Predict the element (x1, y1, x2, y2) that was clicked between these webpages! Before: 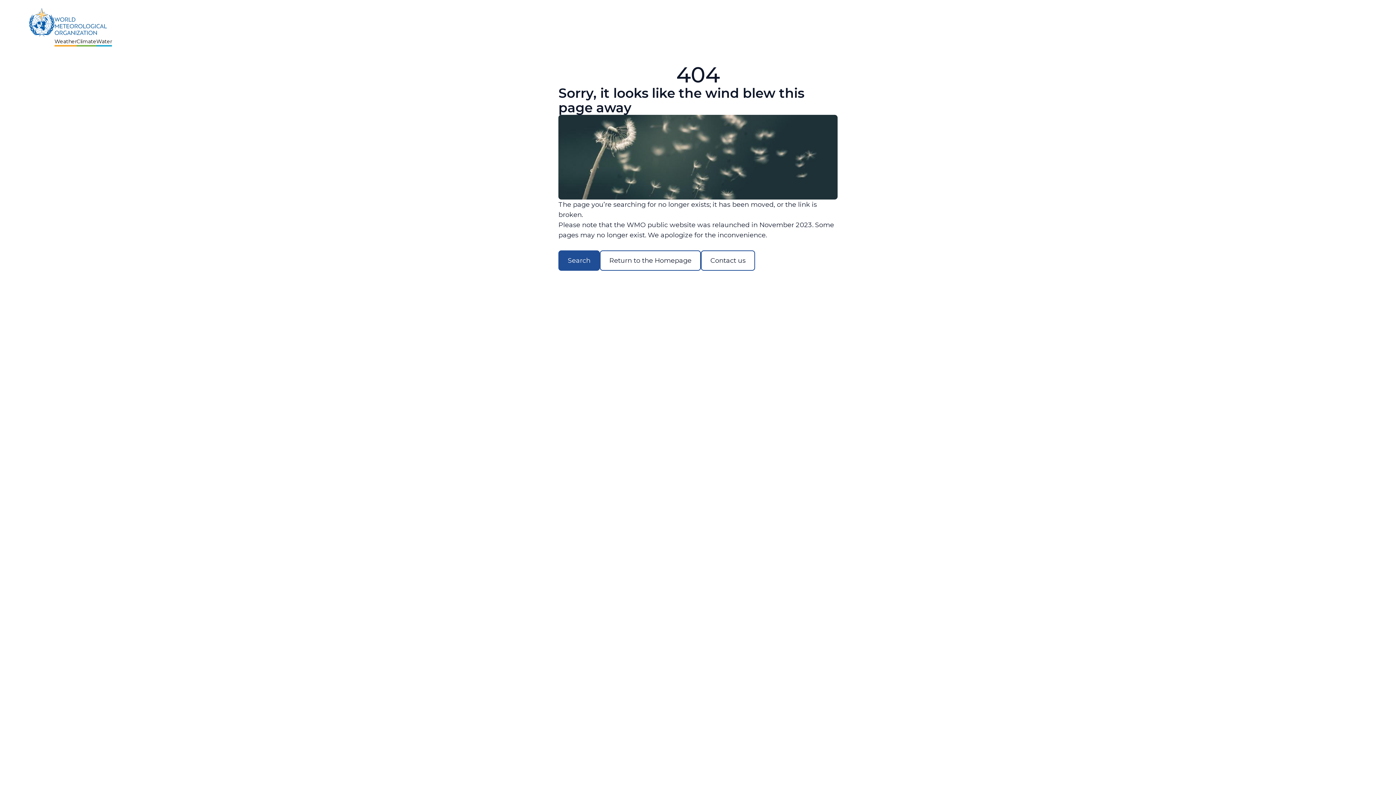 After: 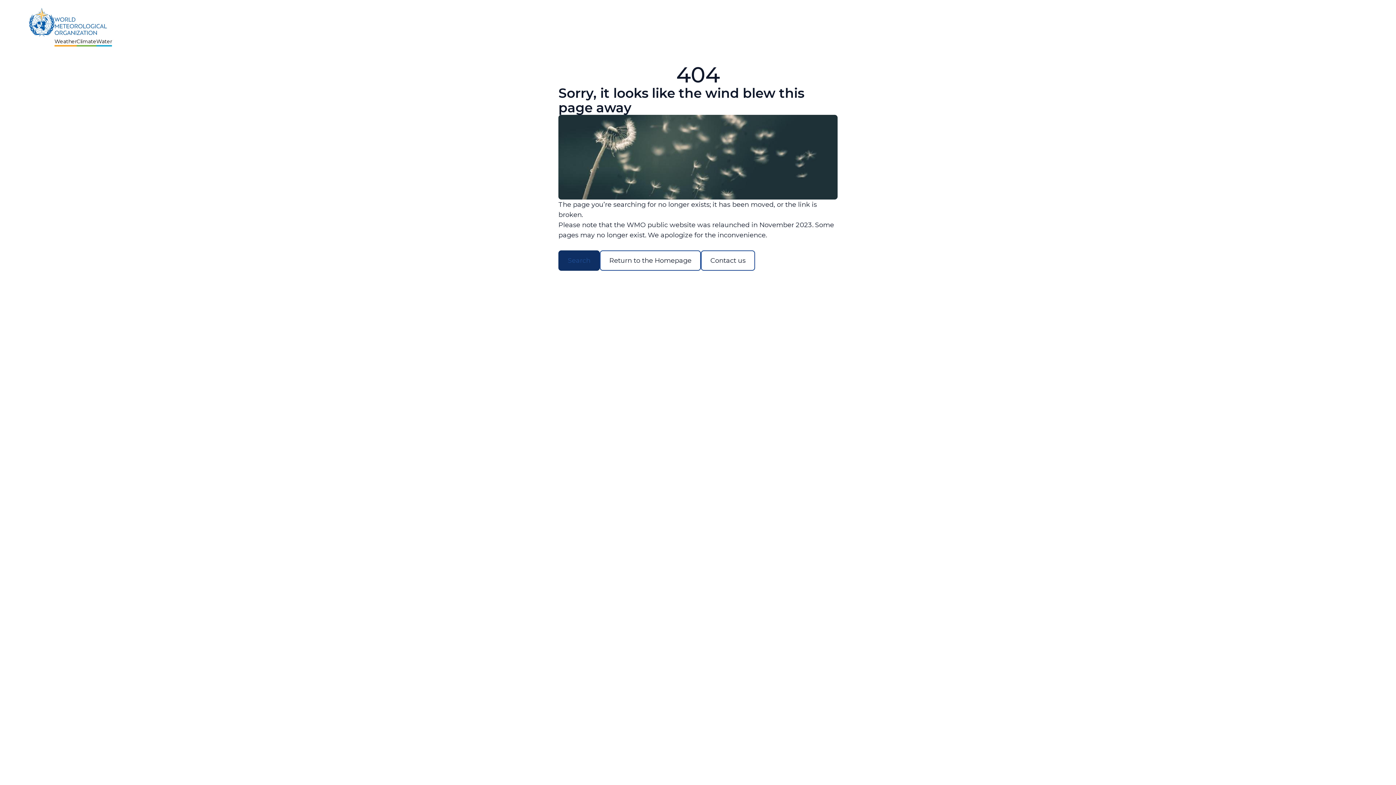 Action: label: Search bbox: (558, 250, 600, 270)